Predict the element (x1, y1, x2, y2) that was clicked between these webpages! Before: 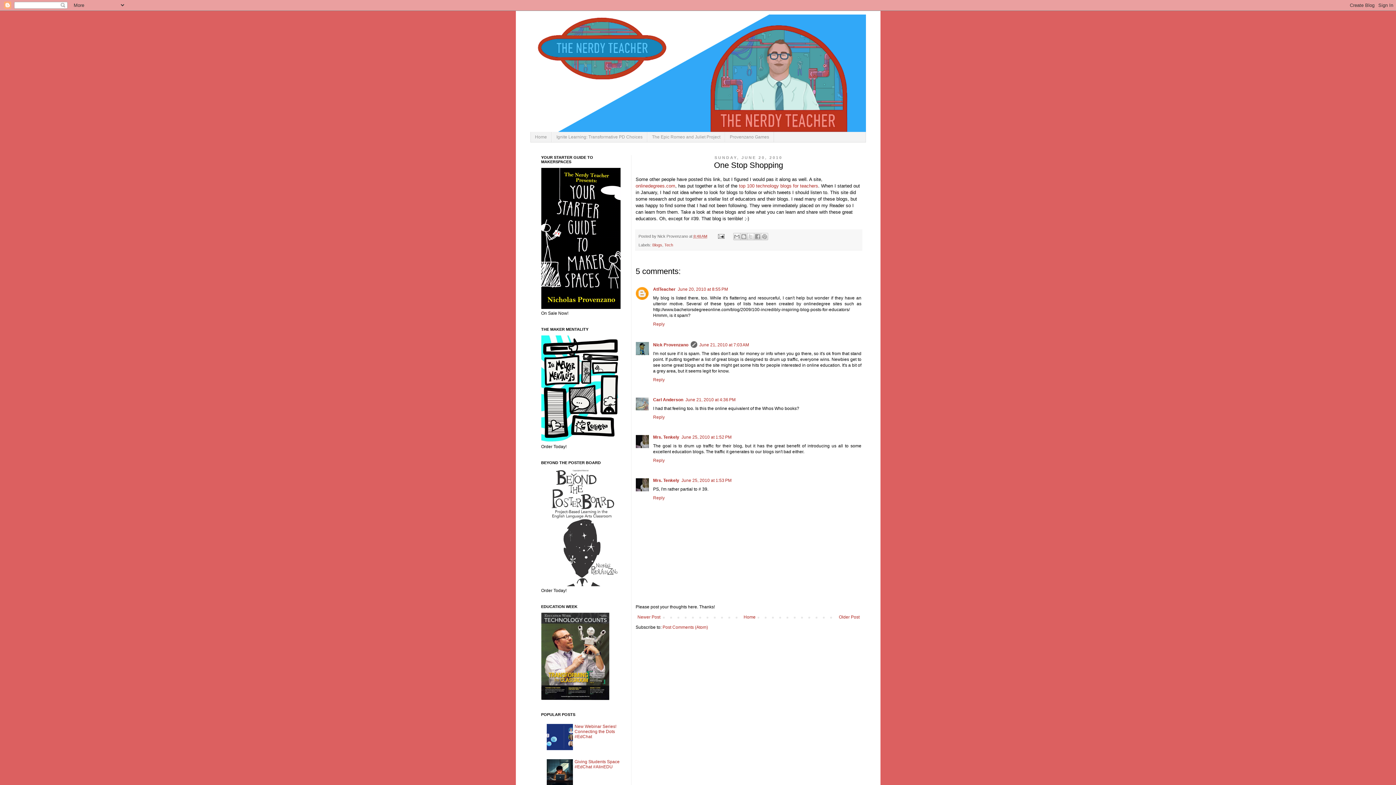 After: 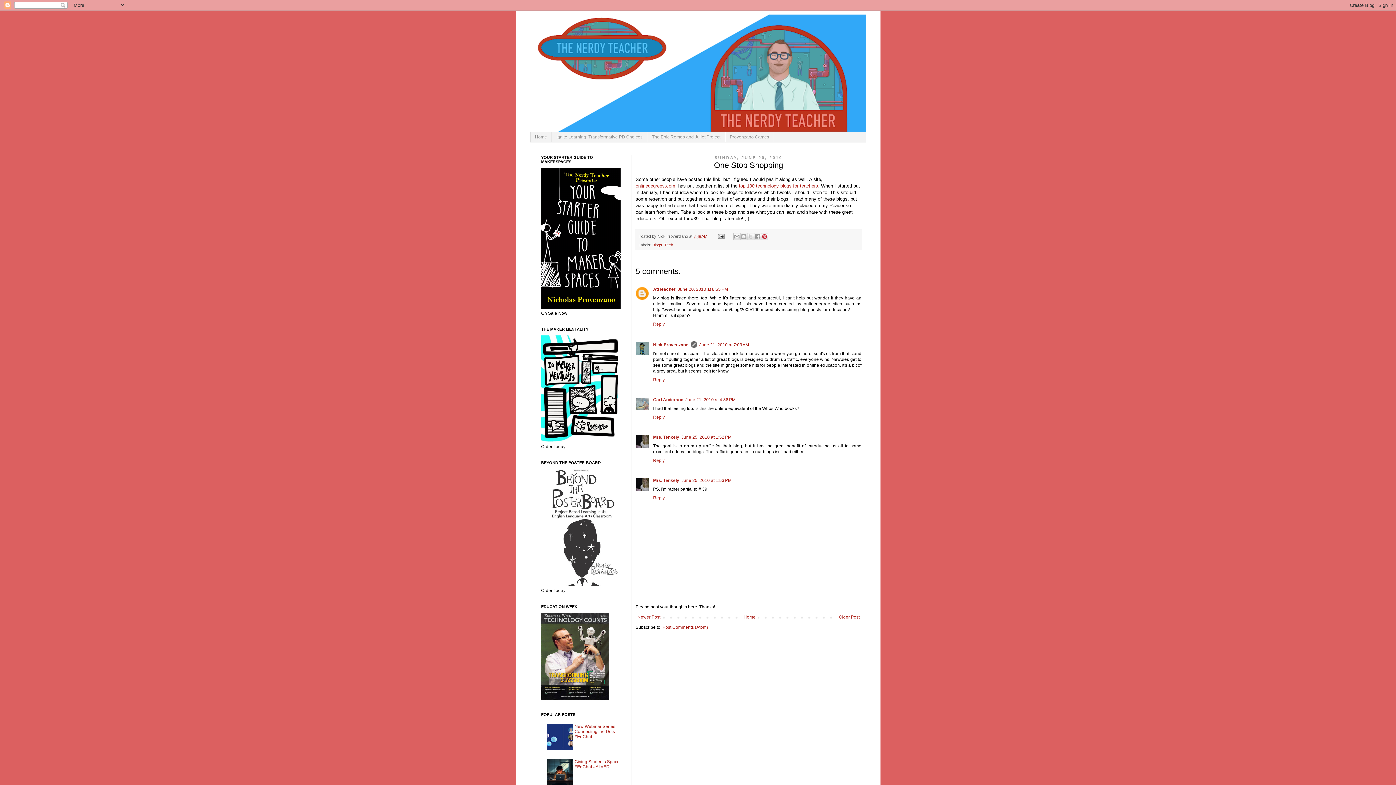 Action: label: Share to Pinterest bbox: (761, 233, 768, 240)